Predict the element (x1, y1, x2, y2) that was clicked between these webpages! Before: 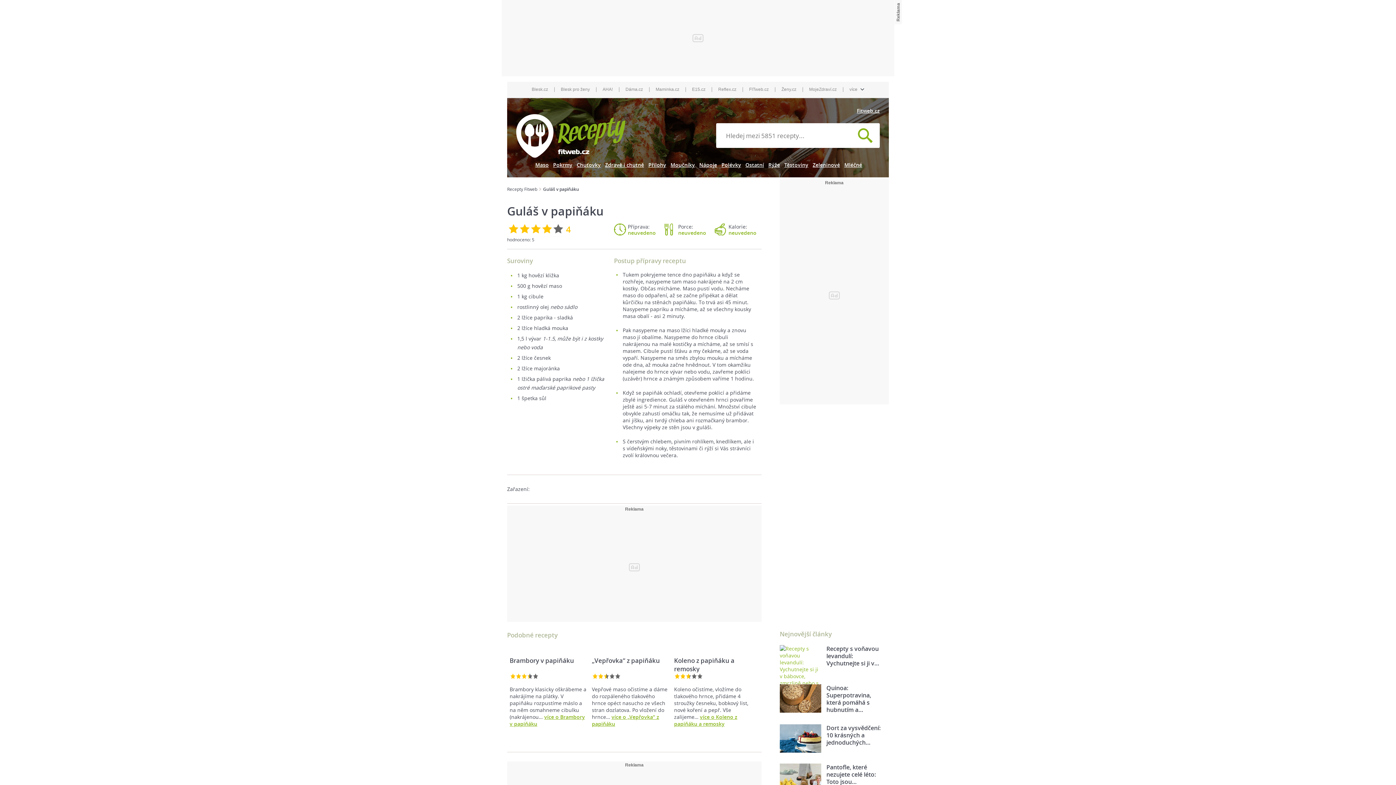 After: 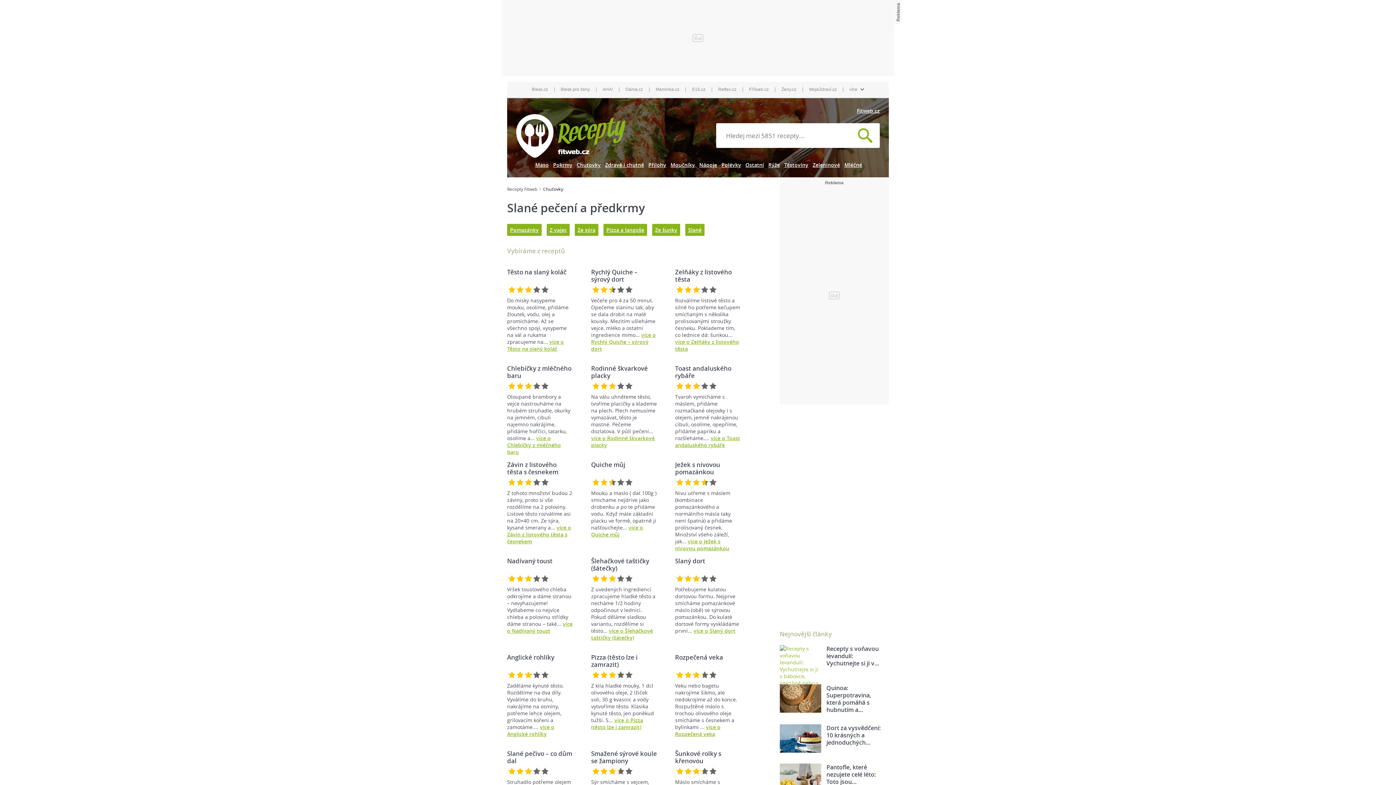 Action: label: Chuťovky bbox: (576, 161, 600, 168)